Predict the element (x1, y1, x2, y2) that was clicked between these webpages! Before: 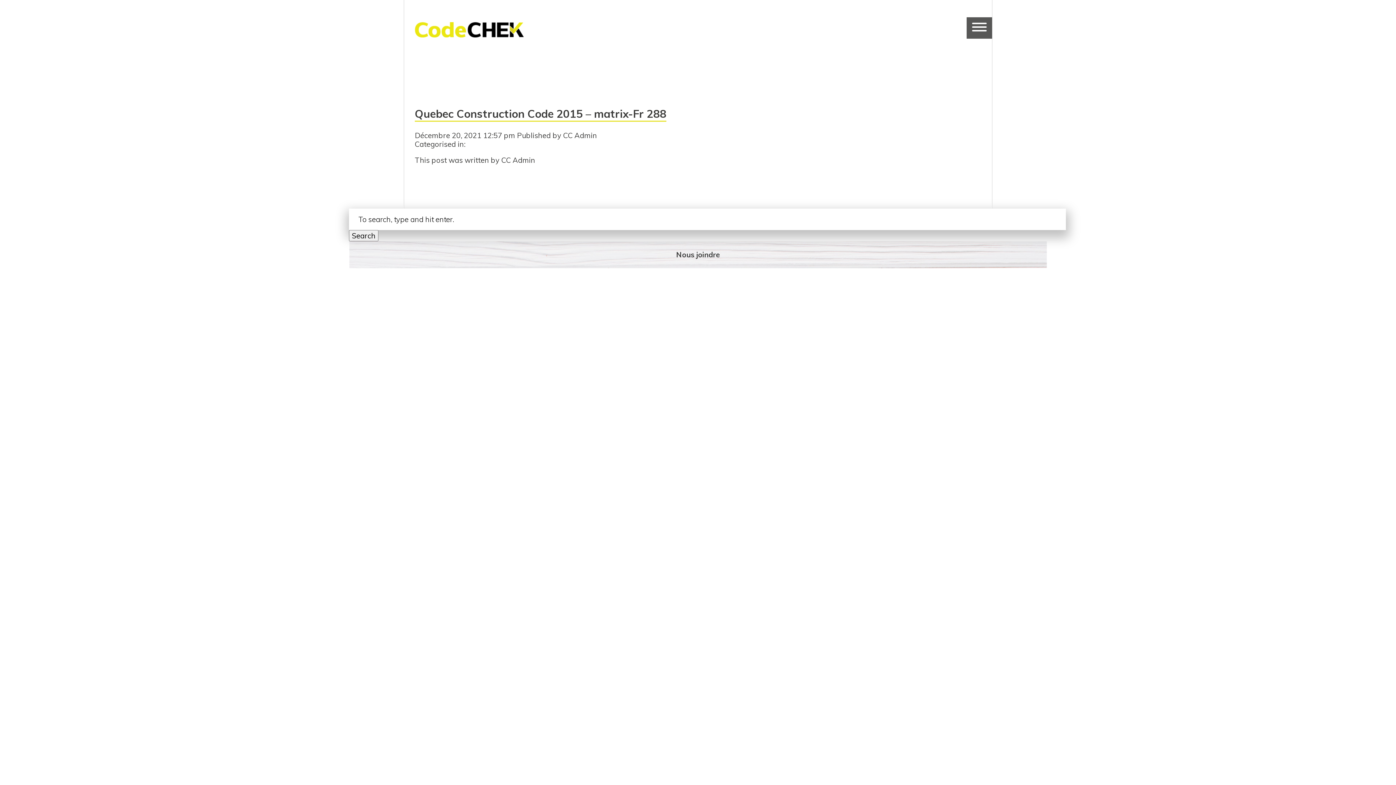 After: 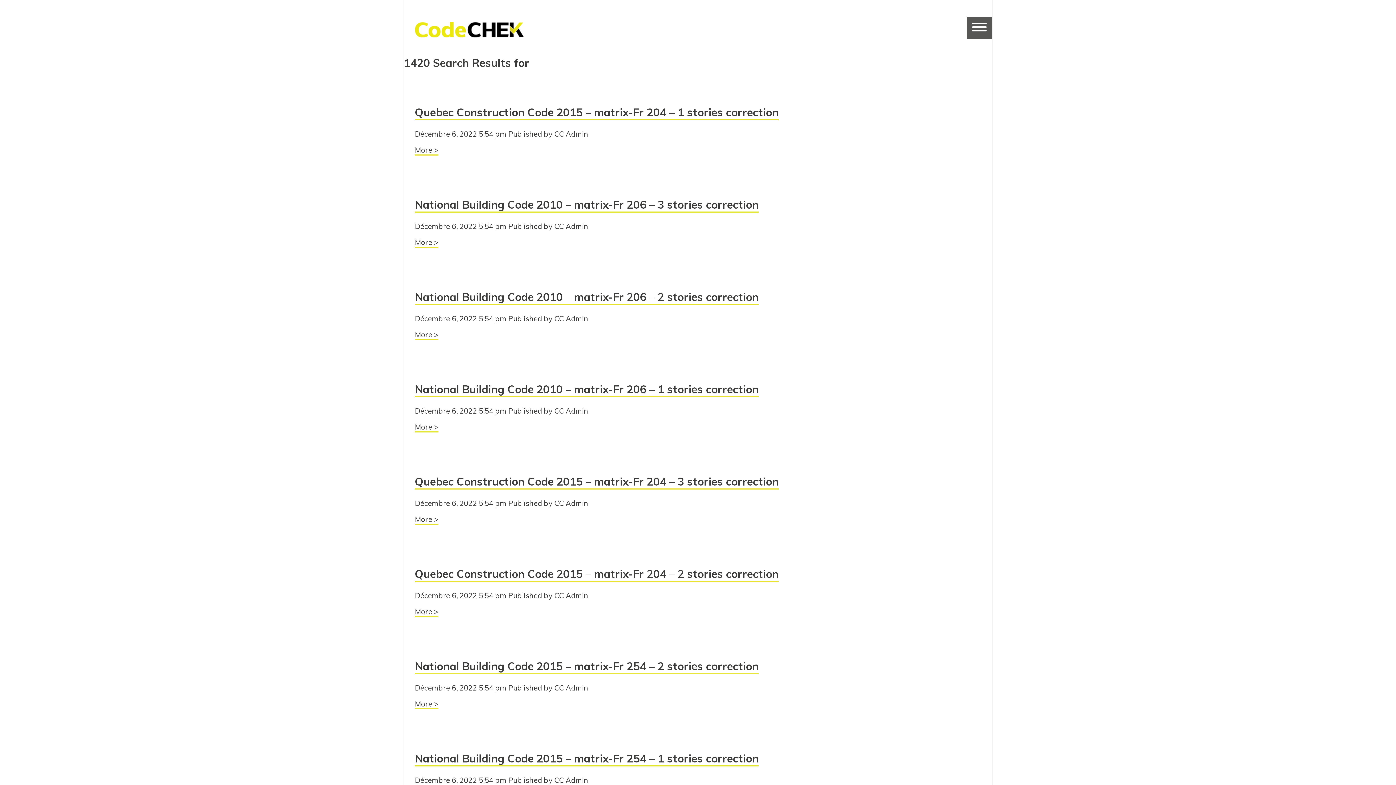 Action: bbox: (349, 230, 378, 241) label: Search